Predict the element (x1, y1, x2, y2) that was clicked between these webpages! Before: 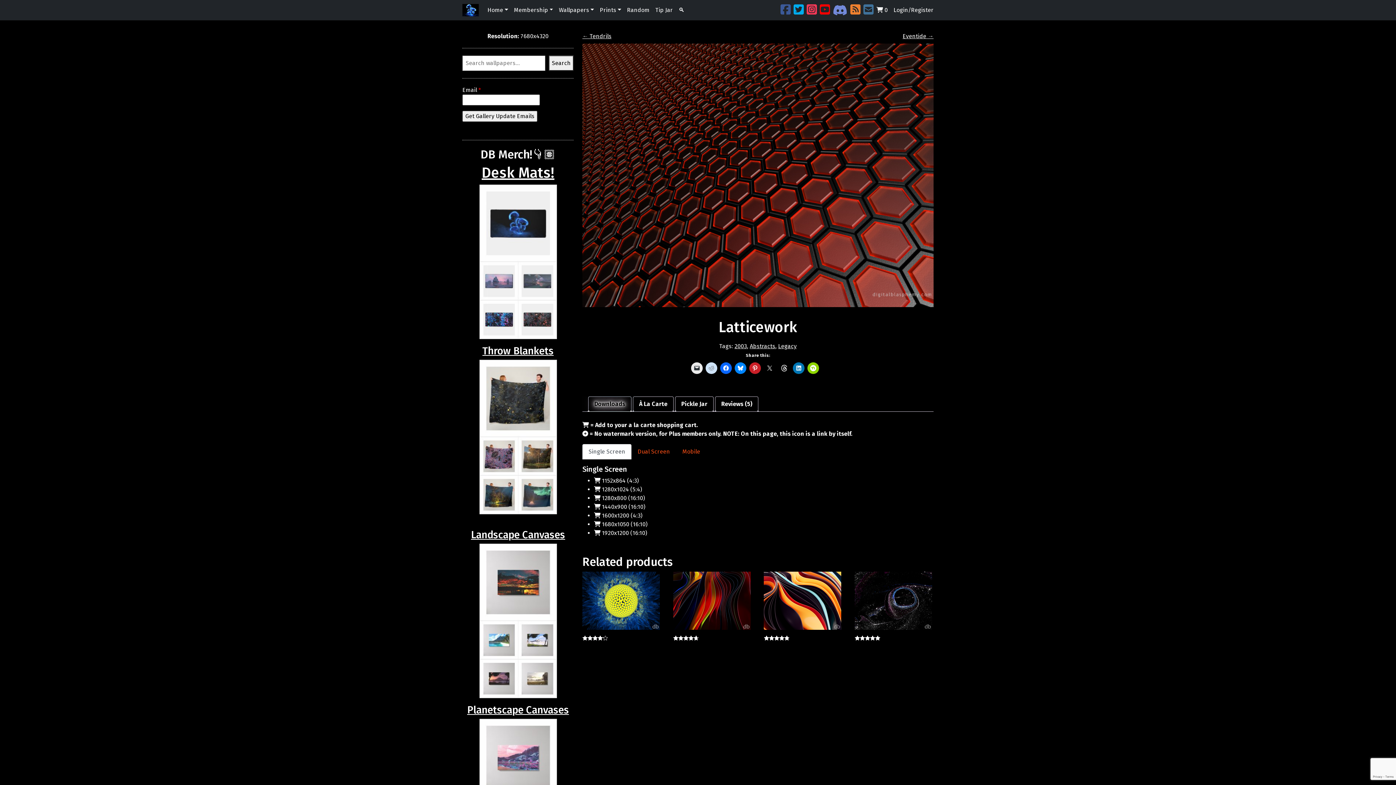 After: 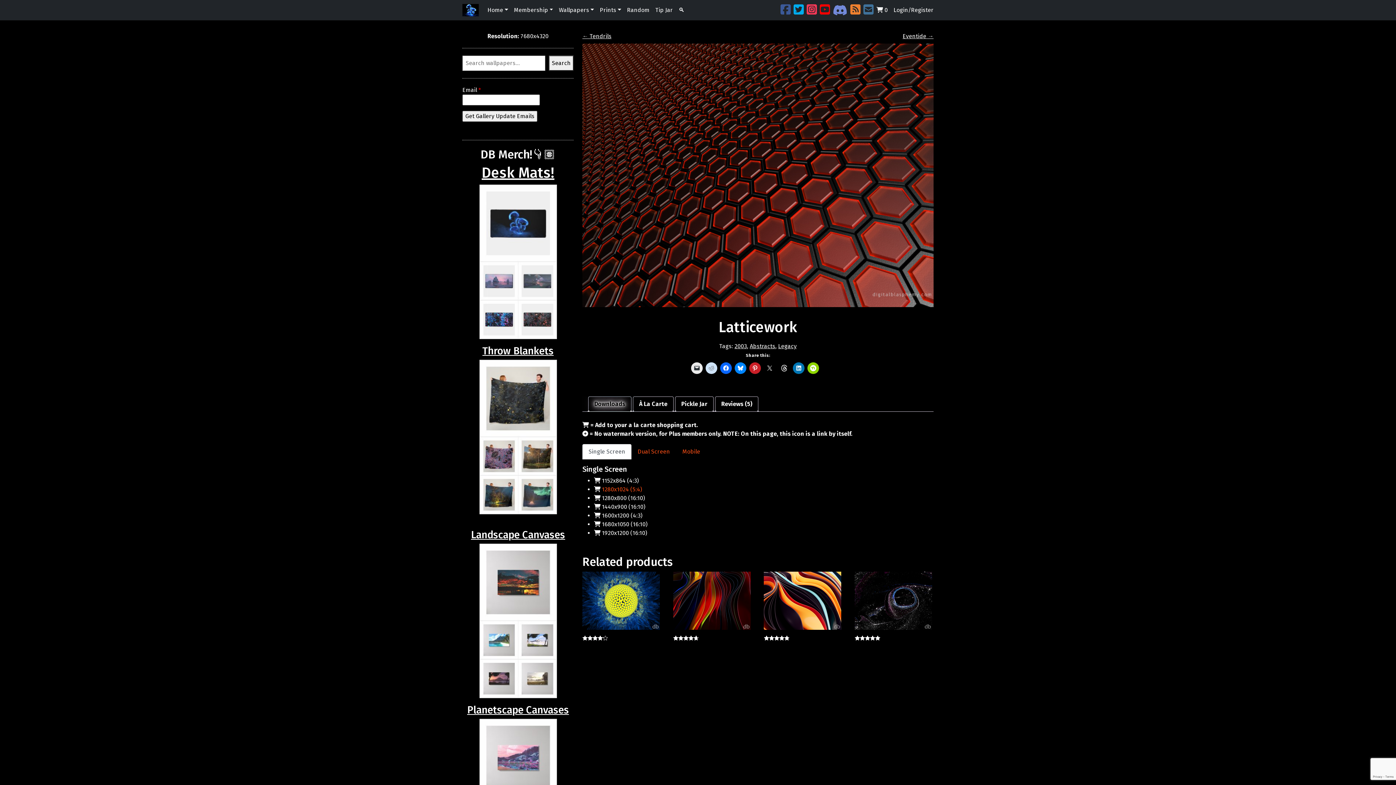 Action: label: 1280x1024 (5:4) bbox: (602, 486, 642, 493)